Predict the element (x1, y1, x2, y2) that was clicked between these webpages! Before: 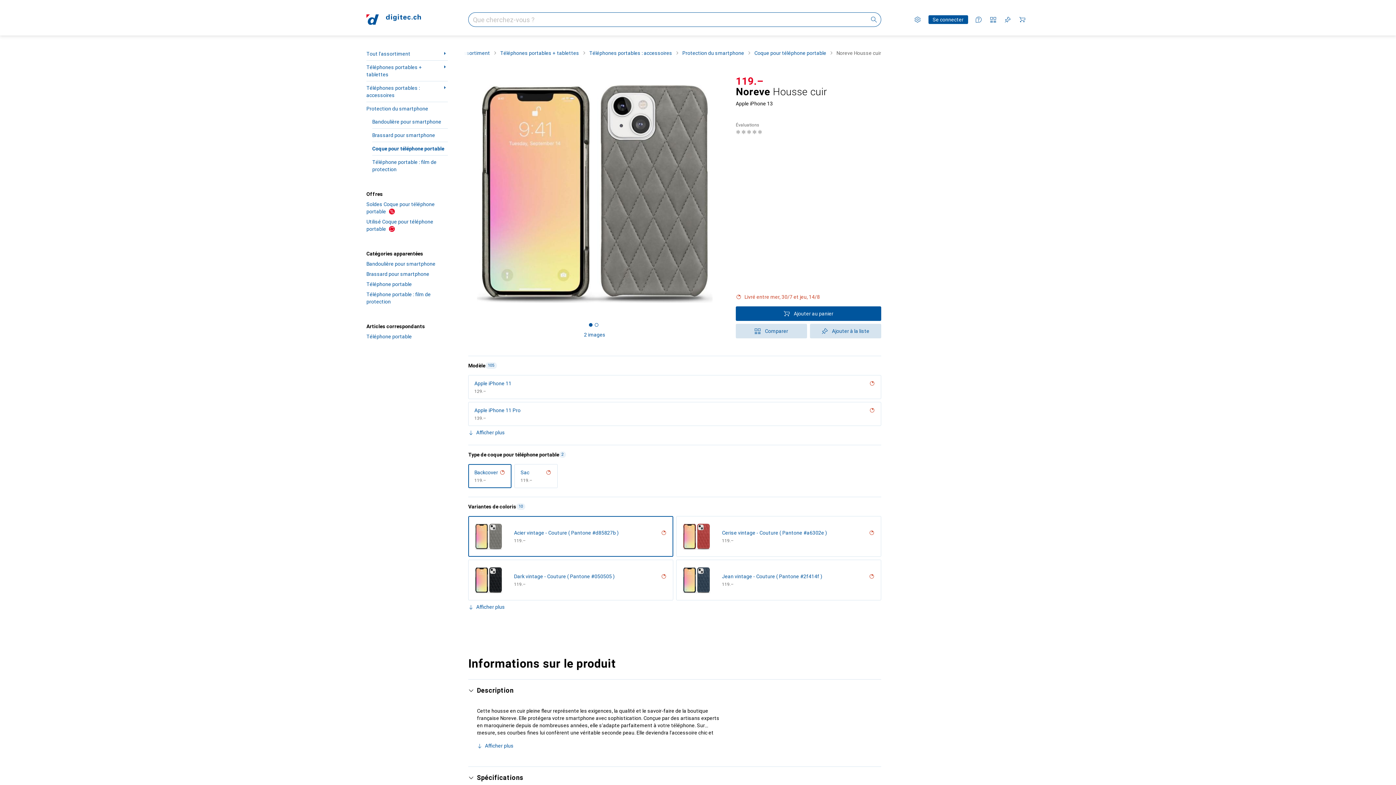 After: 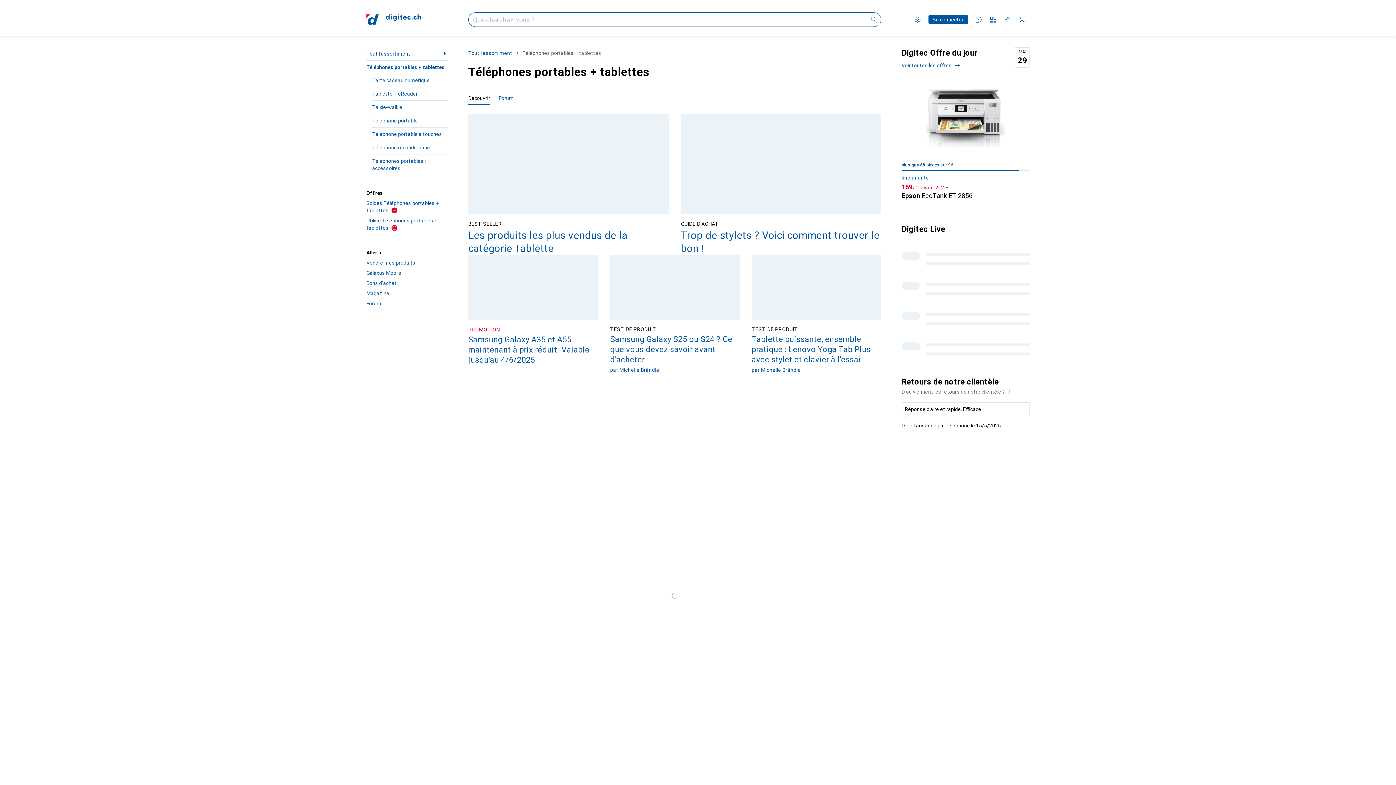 Action: bbox: (366, 60, 448, 81) label: Téléphones portables + tablettes